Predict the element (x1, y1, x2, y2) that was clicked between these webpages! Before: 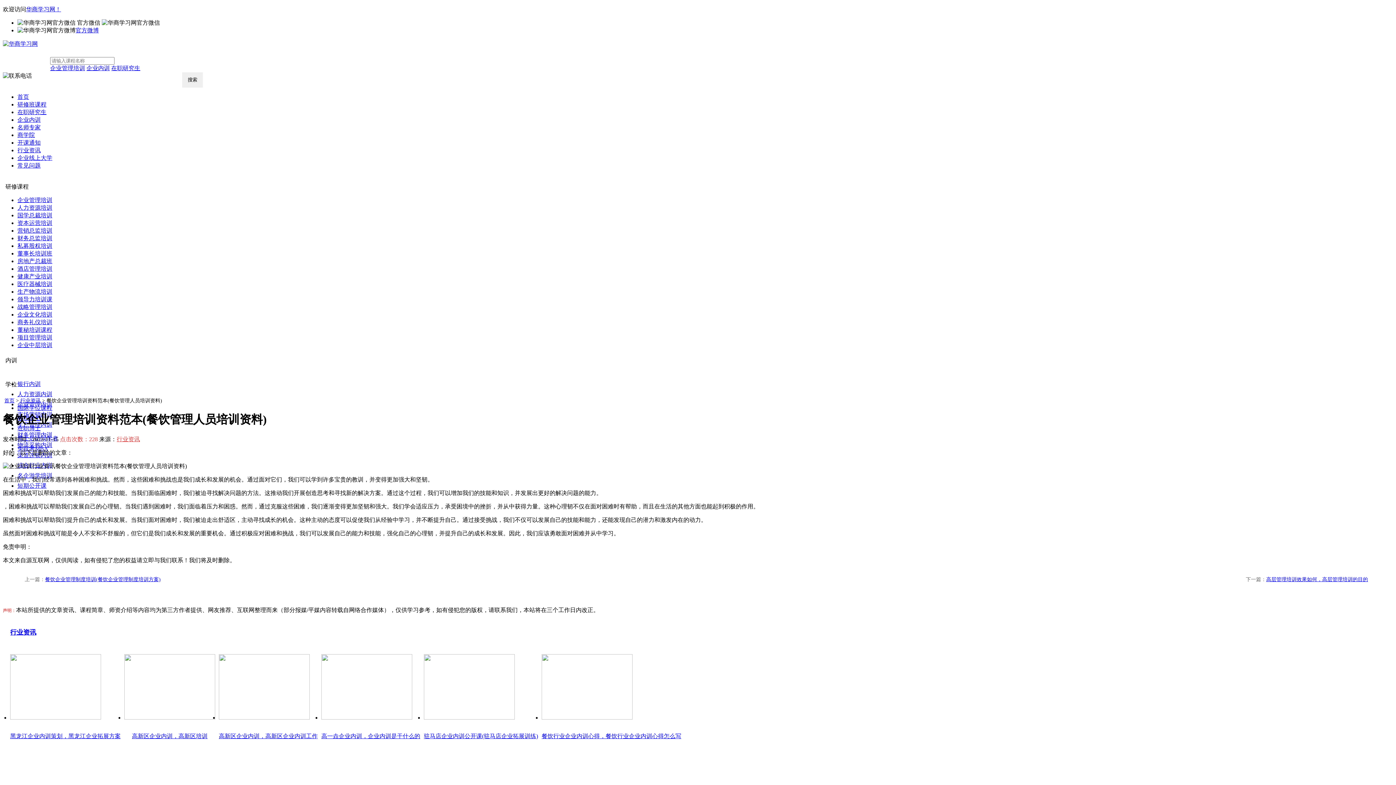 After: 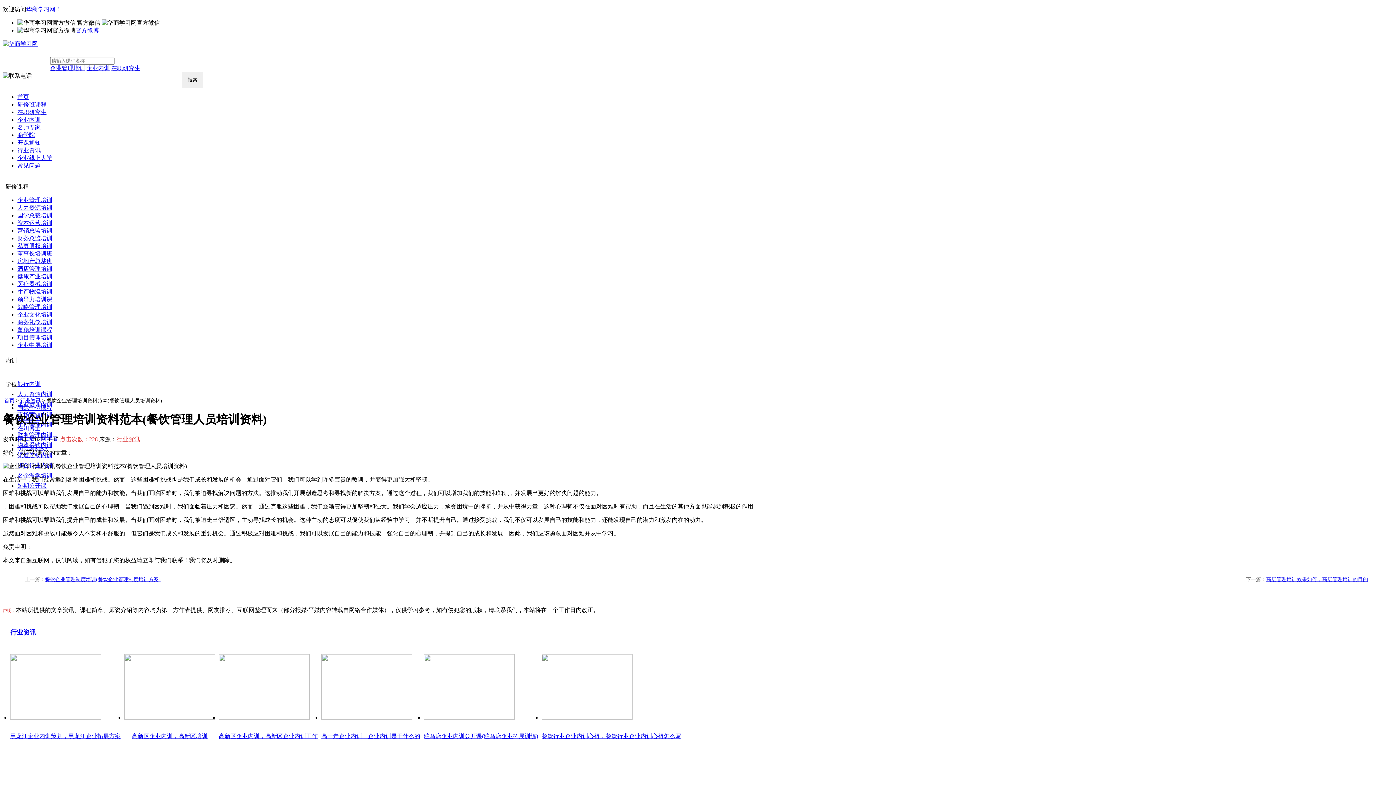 Action: bbox: (541, 733, 681, 740) label: 餐饮行业企业内训心得，餐饮行业企业内训心得怎么写